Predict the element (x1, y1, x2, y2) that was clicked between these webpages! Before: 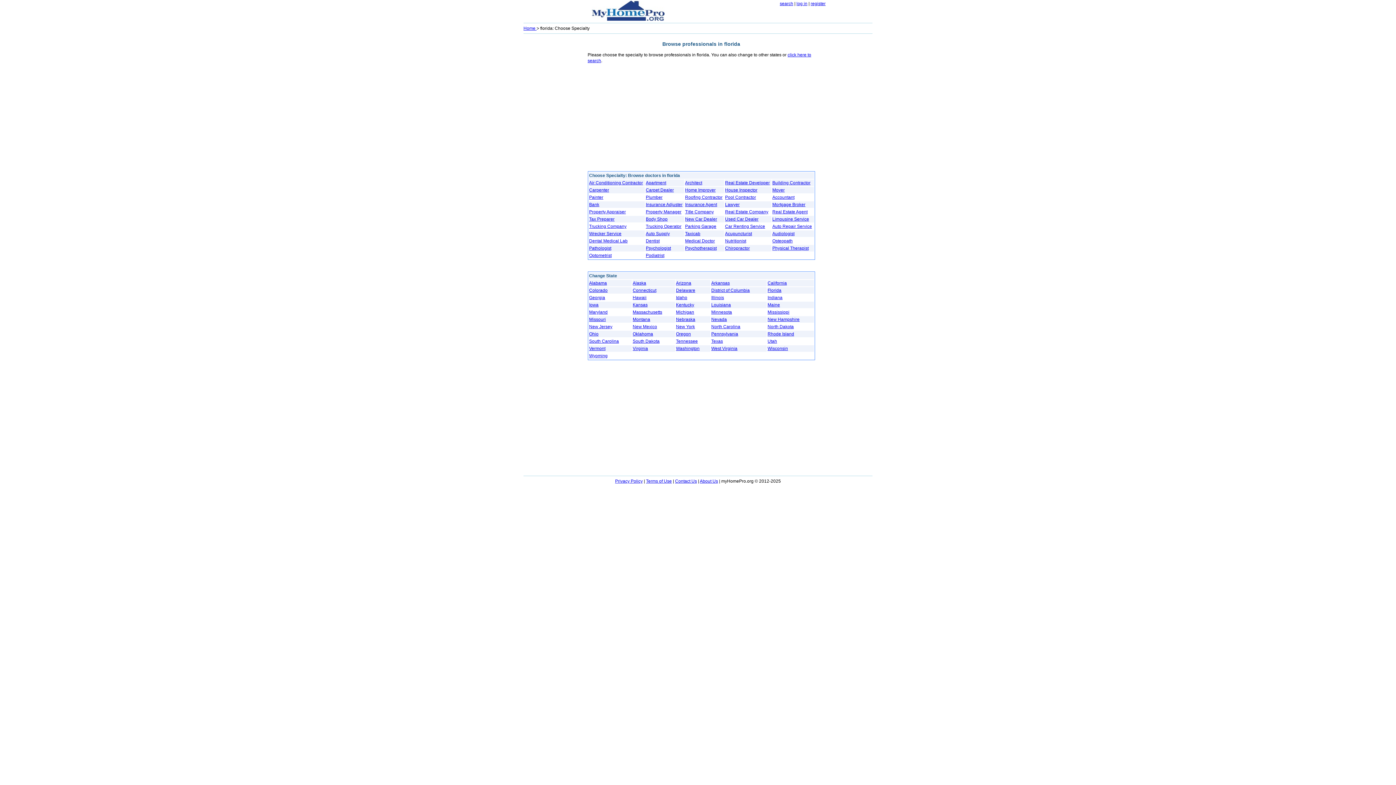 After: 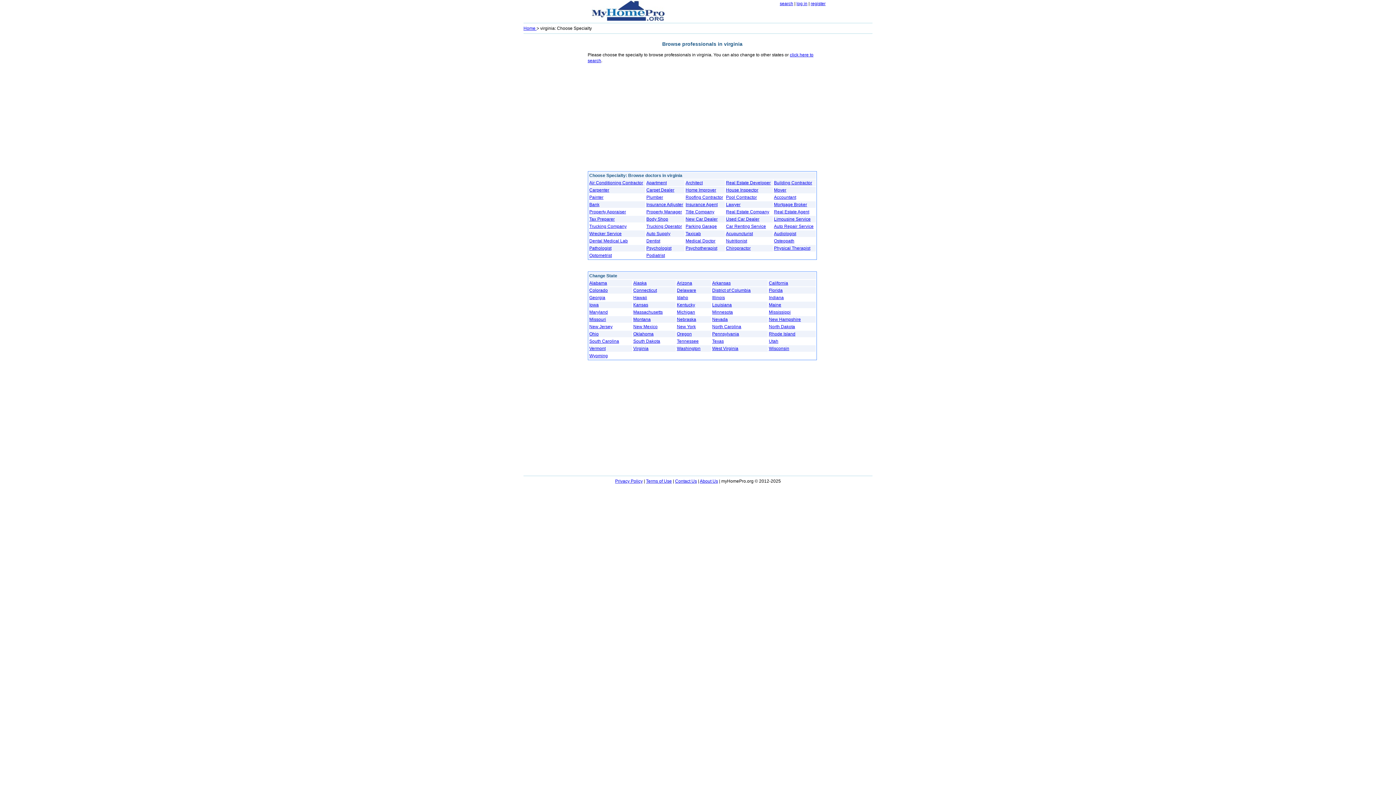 Action: label: Virginia bbox: (632, 346, 648, 351)